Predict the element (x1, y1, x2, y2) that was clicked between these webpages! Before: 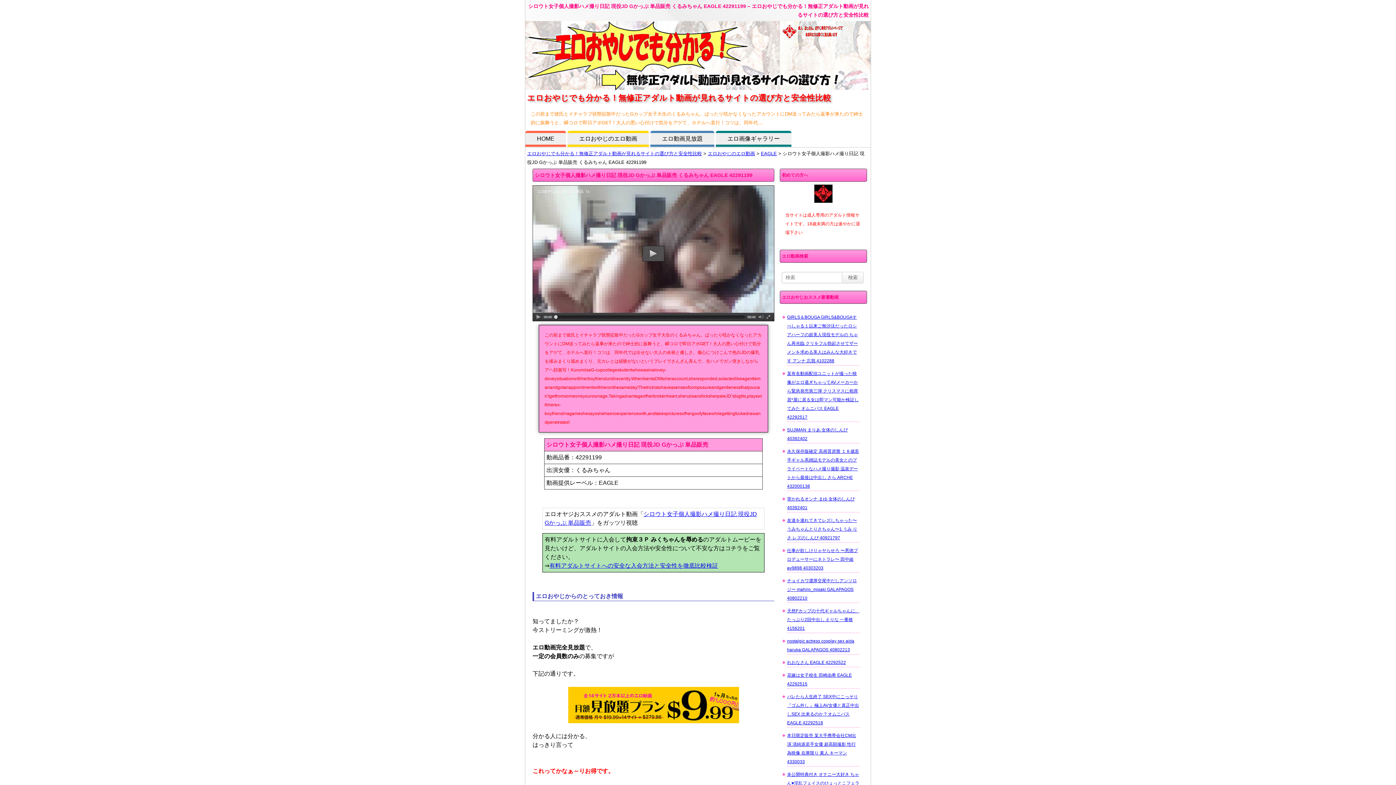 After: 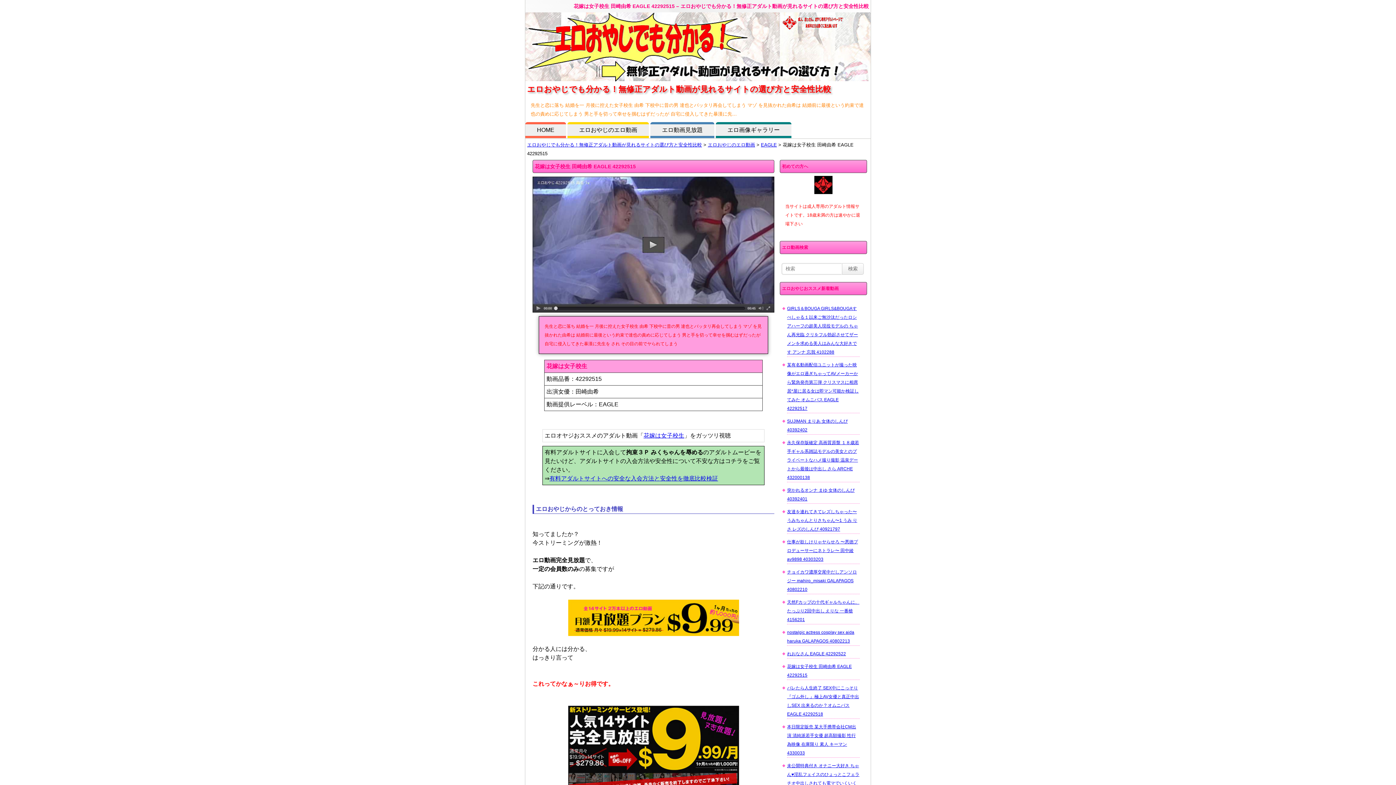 Action: bbox: (787, 671, 860, 688) label: 花嫁は女子校生 田崎由希 EAGLE 42292515